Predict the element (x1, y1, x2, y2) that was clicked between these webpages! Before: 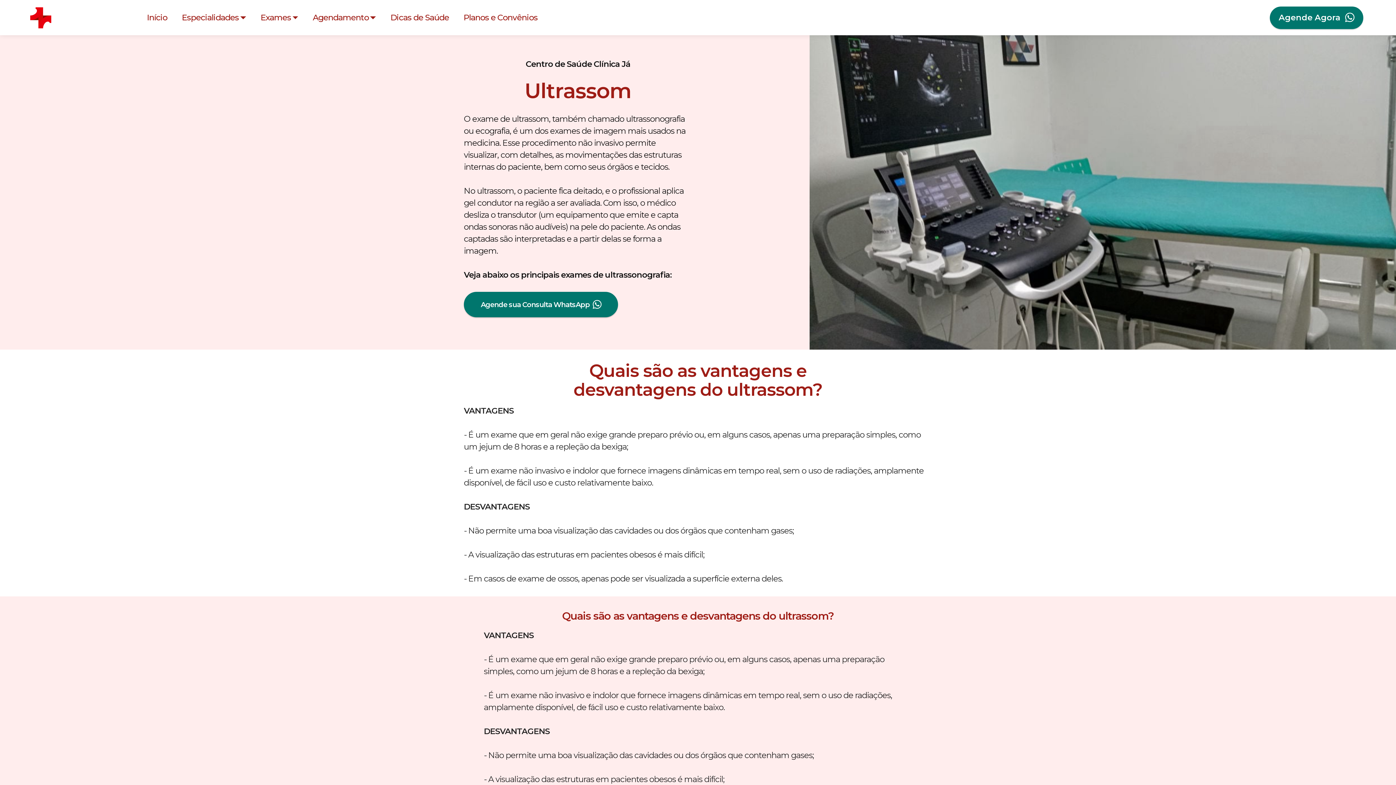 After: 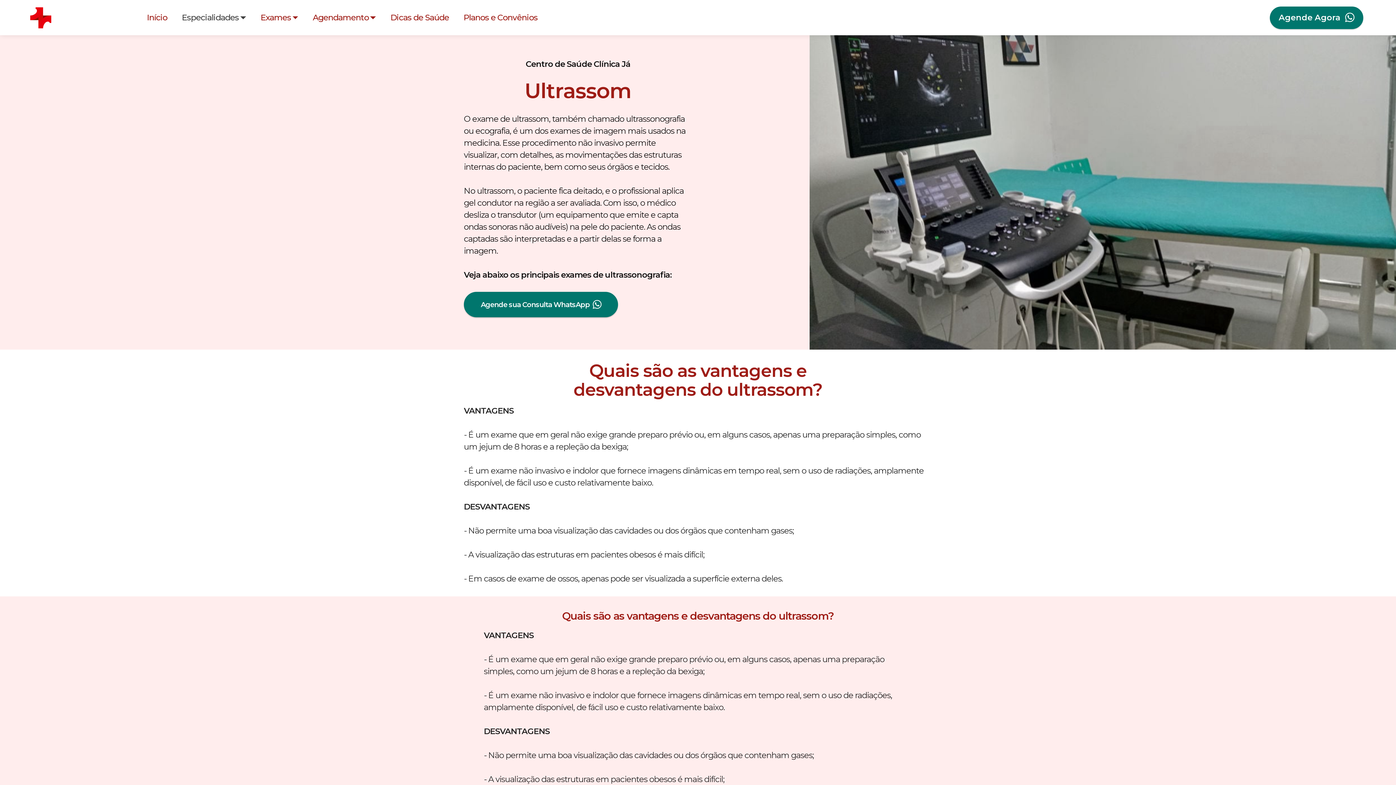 Action: label: Especialidades bbox: (181, 7, 246, 27)